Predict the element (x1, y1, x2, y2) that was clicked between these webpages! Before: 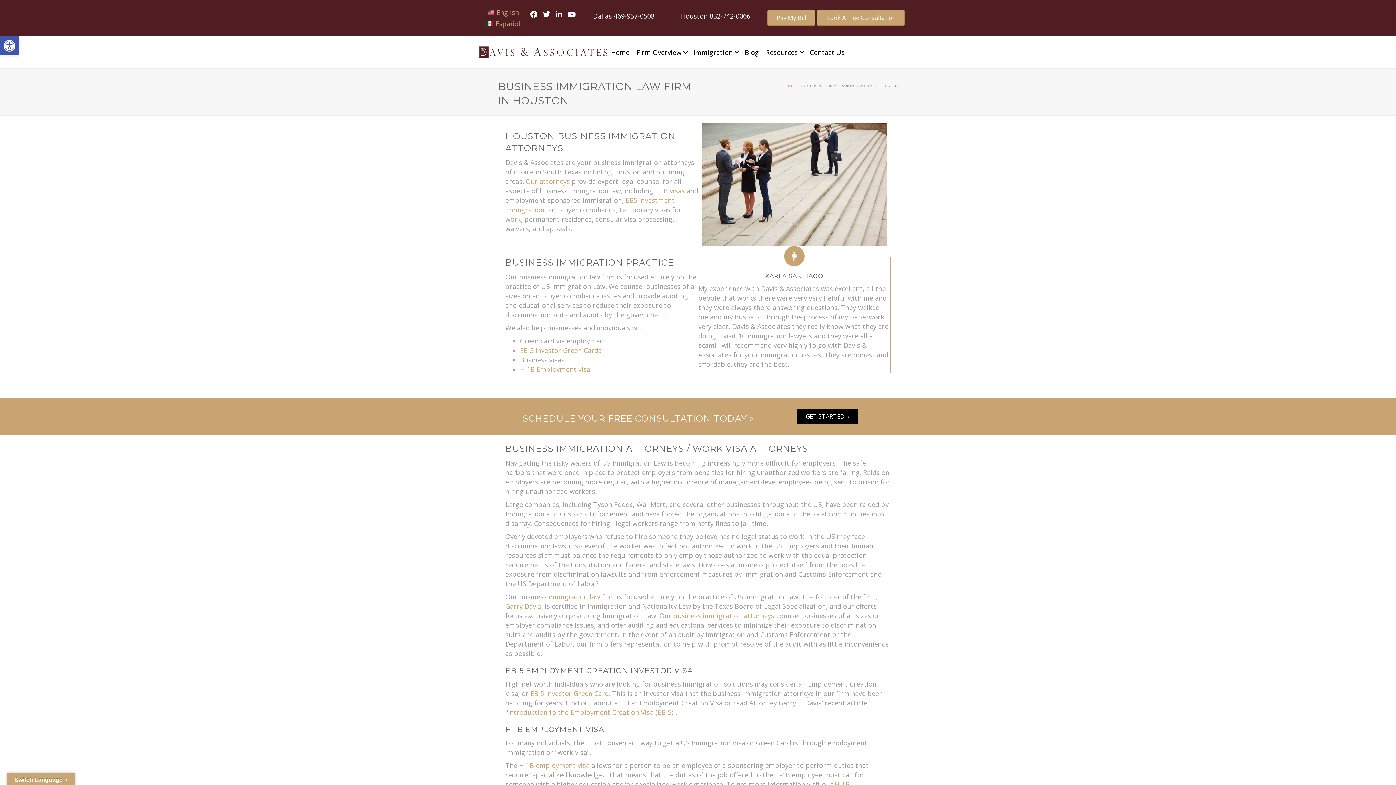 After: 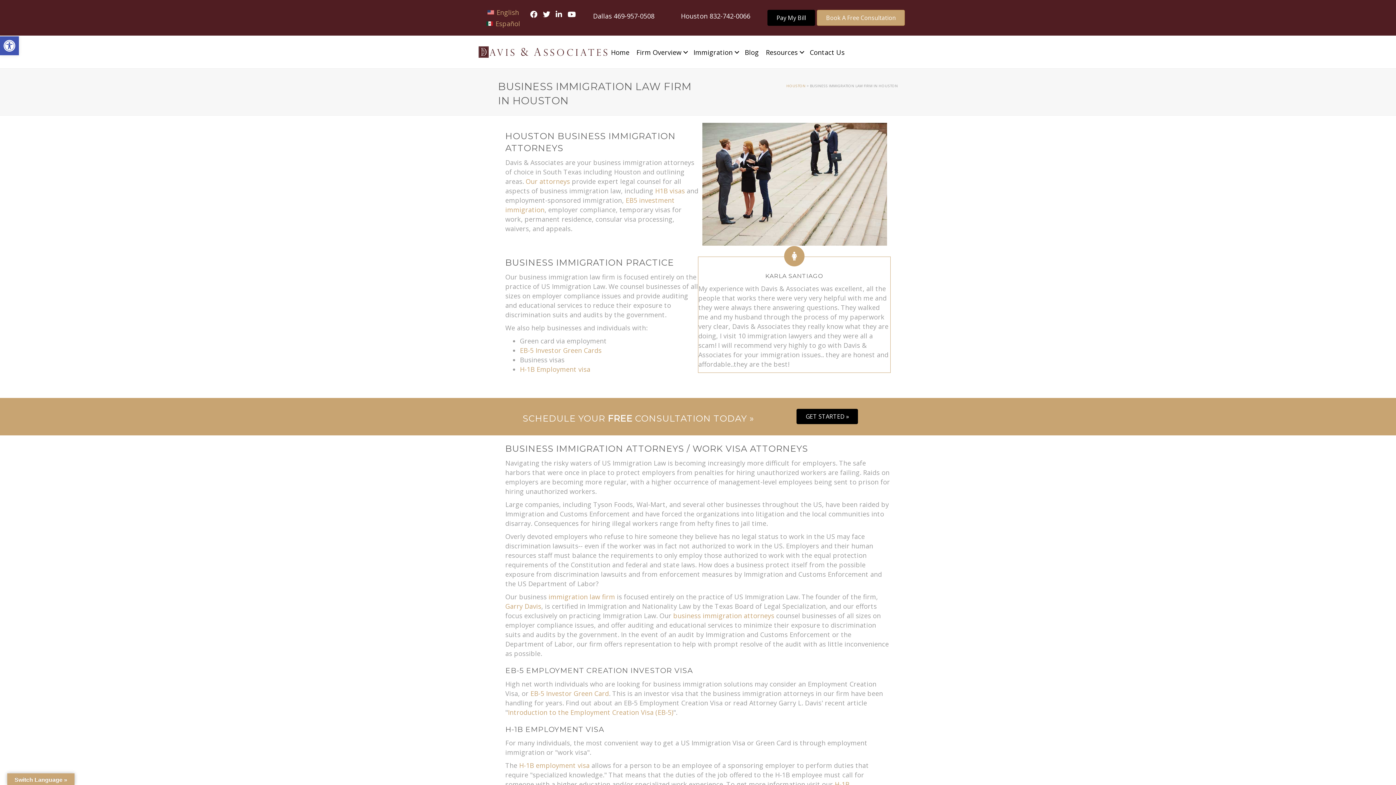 Action: label: Pay My Bill bbox: (767, 9, 815, 25)